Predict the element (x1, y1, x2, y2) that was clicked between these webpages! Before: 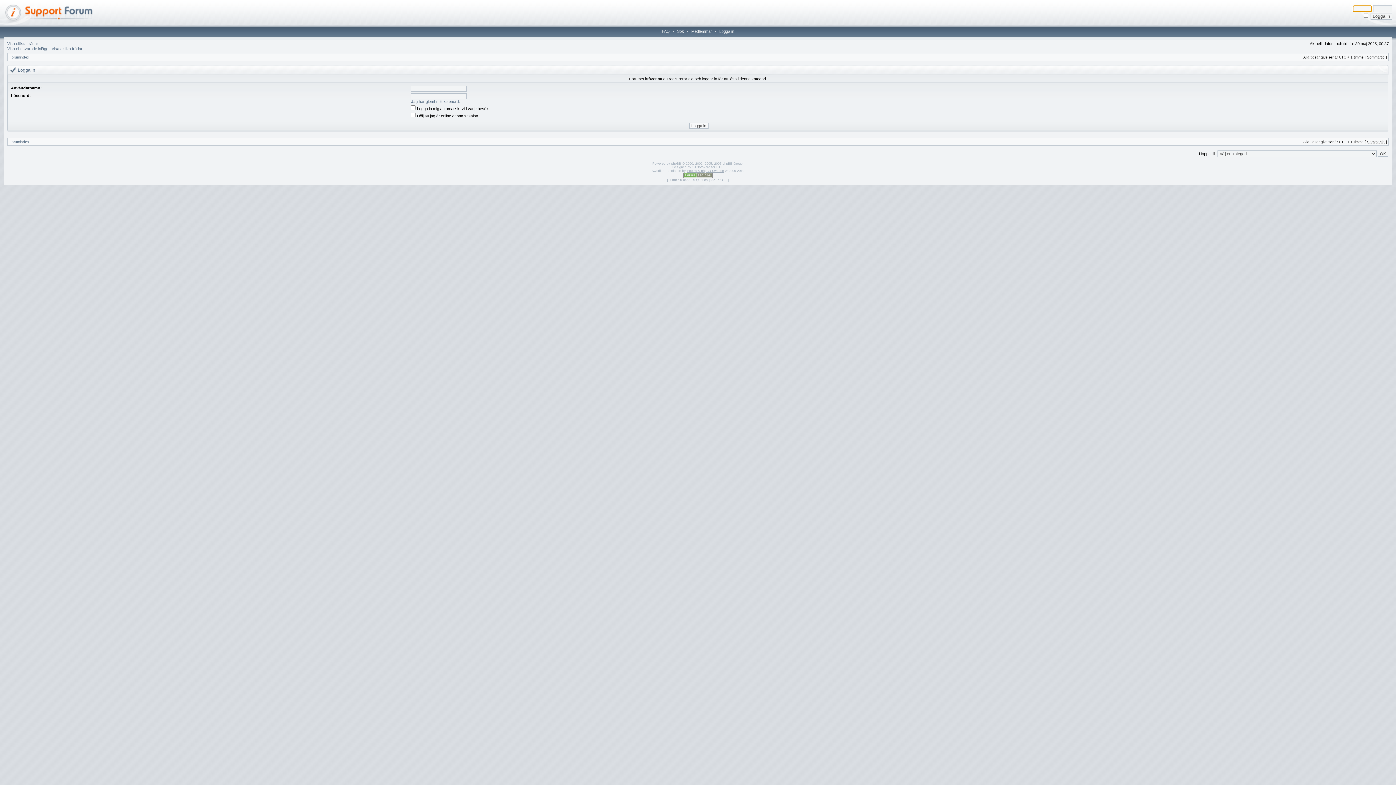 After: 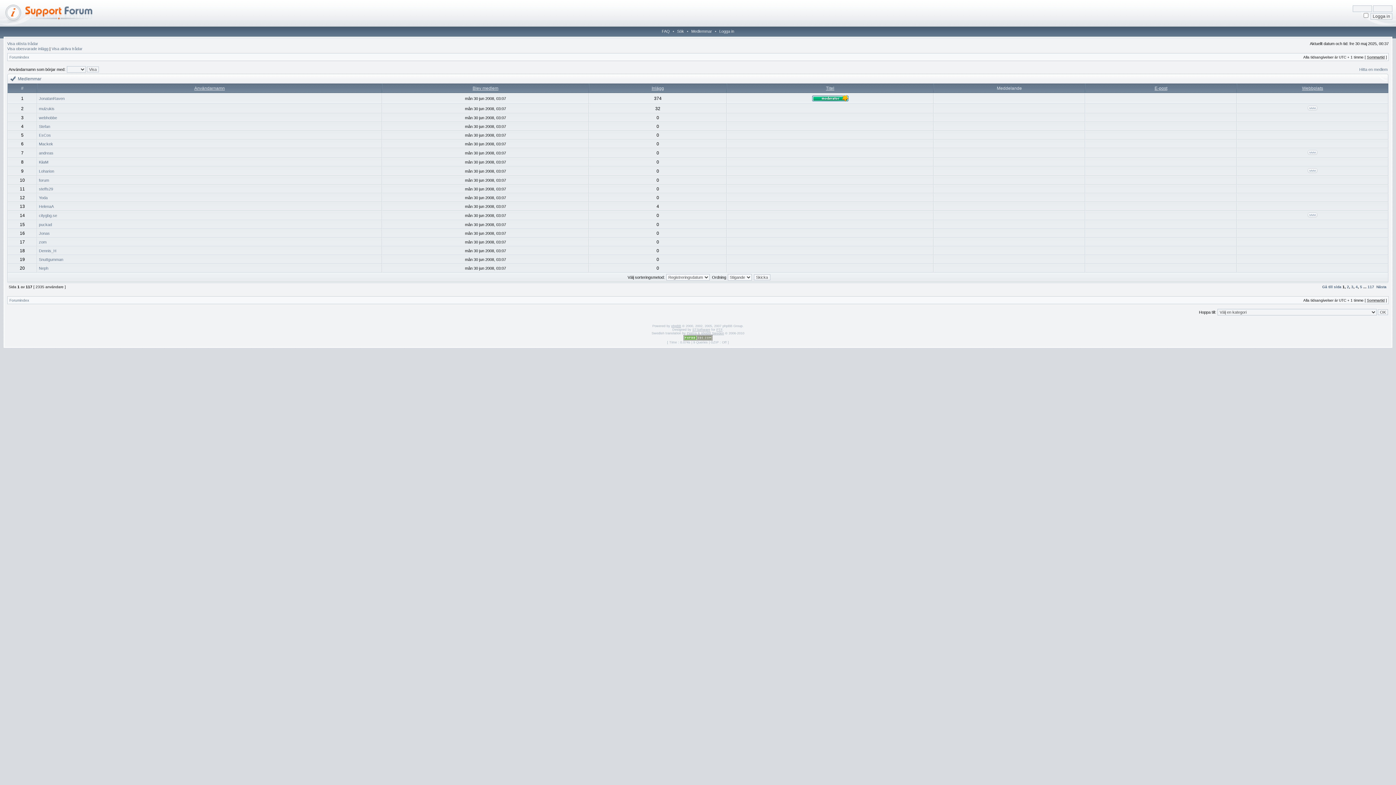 Action: bbox: (689, 29, 714, 33) label: Medlemmar